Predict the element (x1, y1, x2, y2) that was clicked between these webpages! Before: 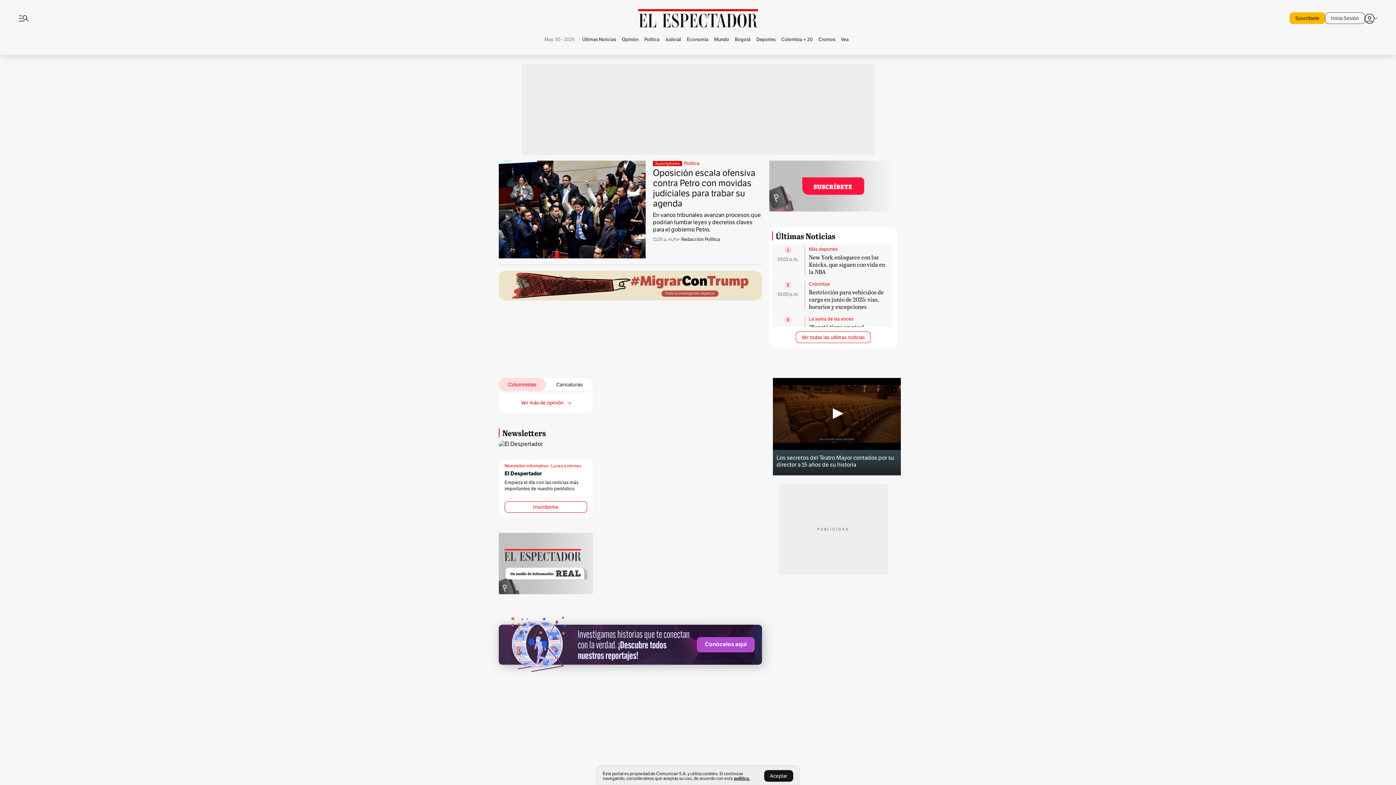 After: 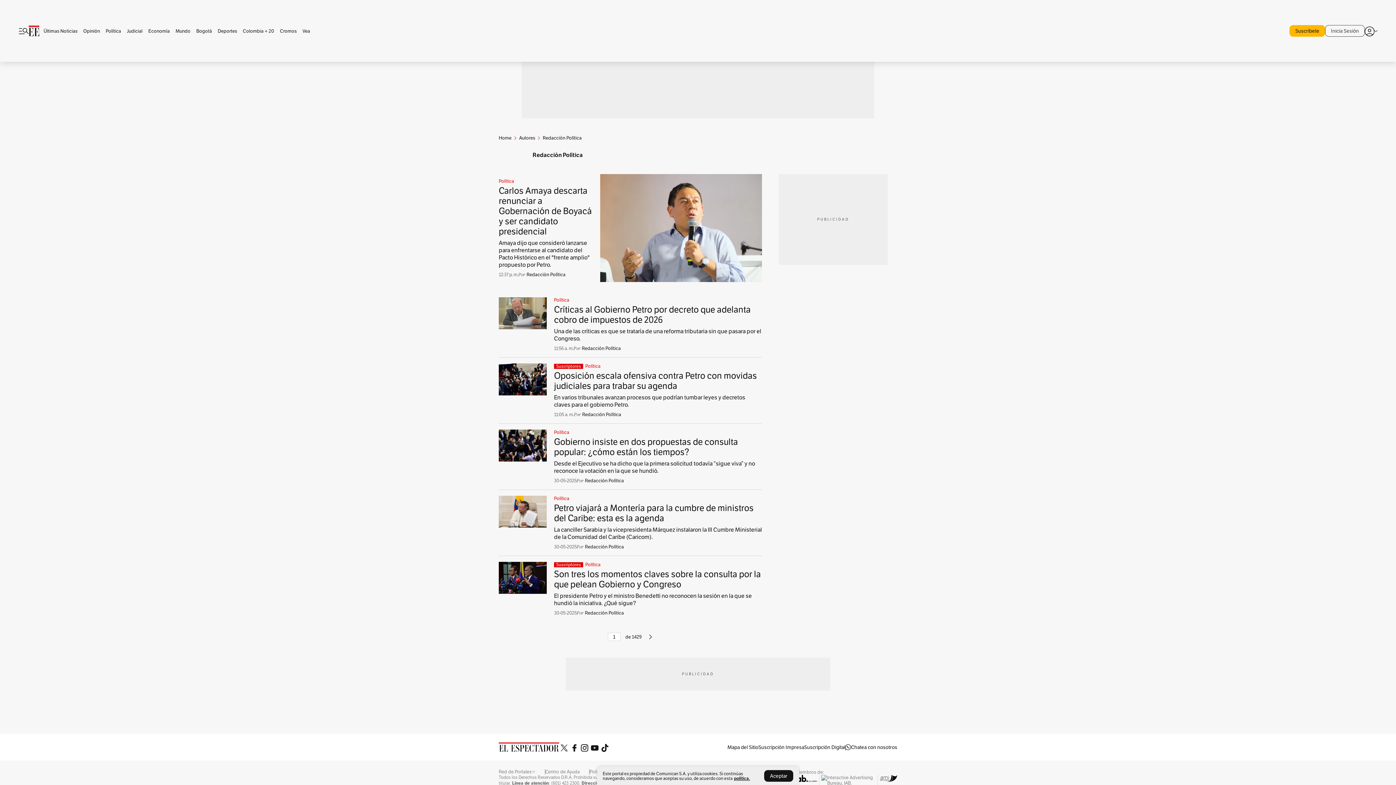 Action: label: Redacción Política bbox: (672, 236, 720, 242)